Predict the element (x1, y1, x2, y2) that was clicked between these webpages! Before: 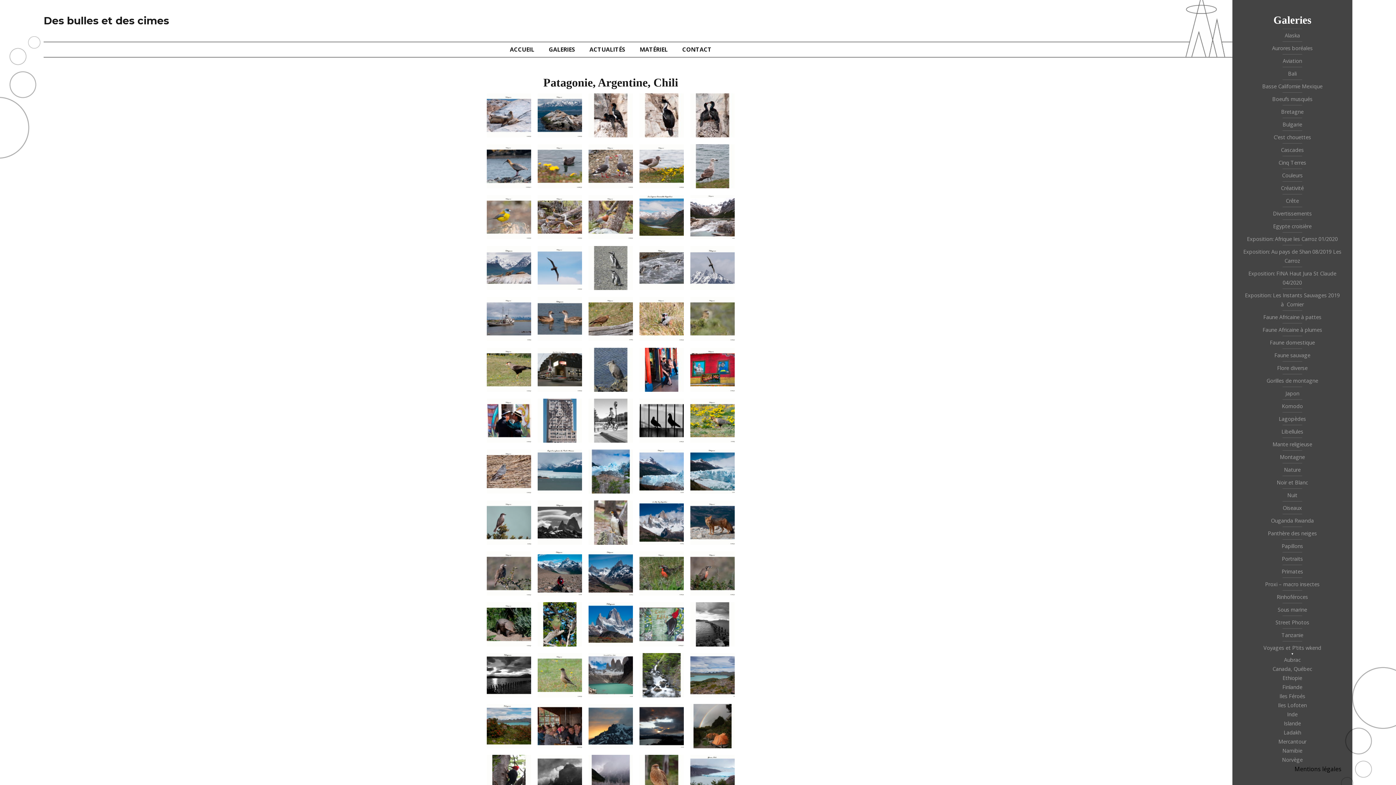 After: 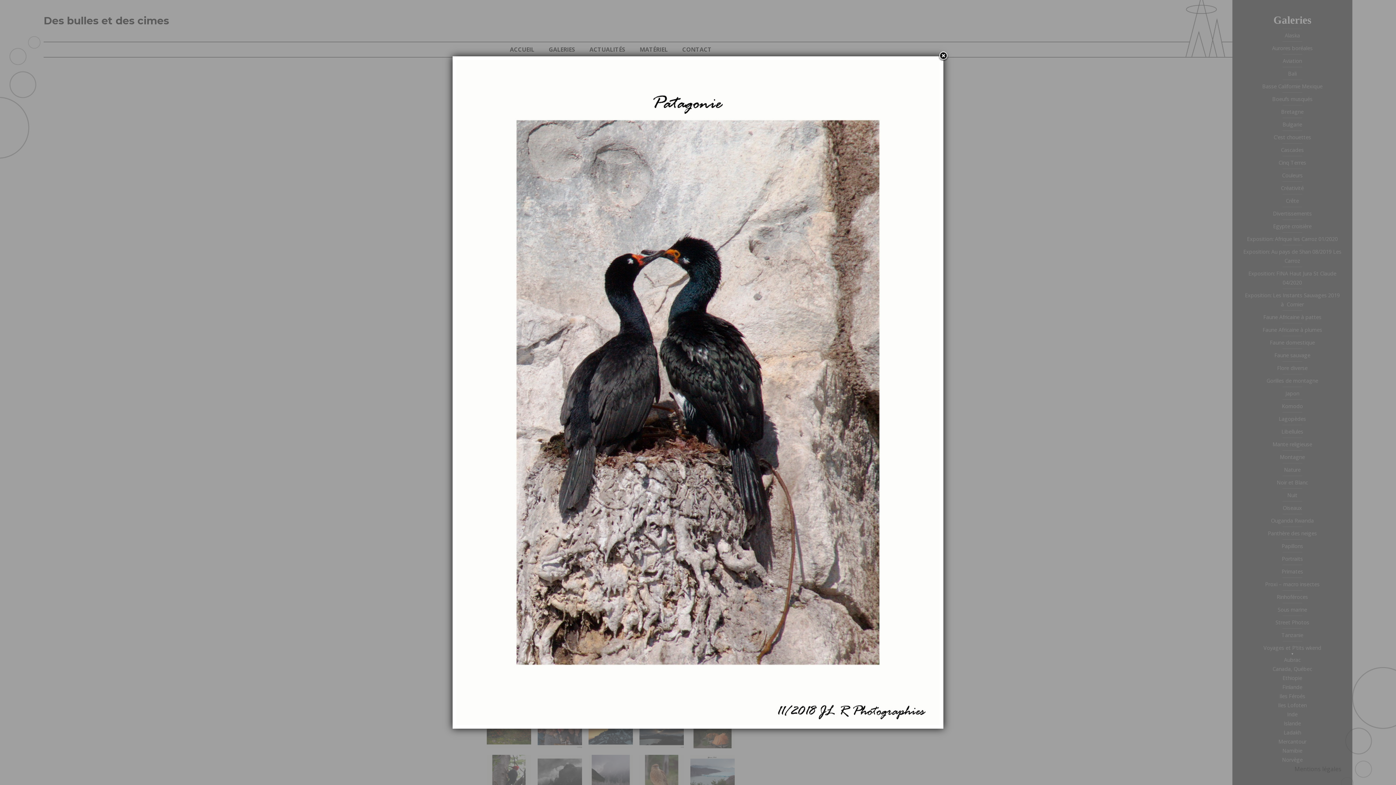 Action: bbox: (690, 93, 734, 137)